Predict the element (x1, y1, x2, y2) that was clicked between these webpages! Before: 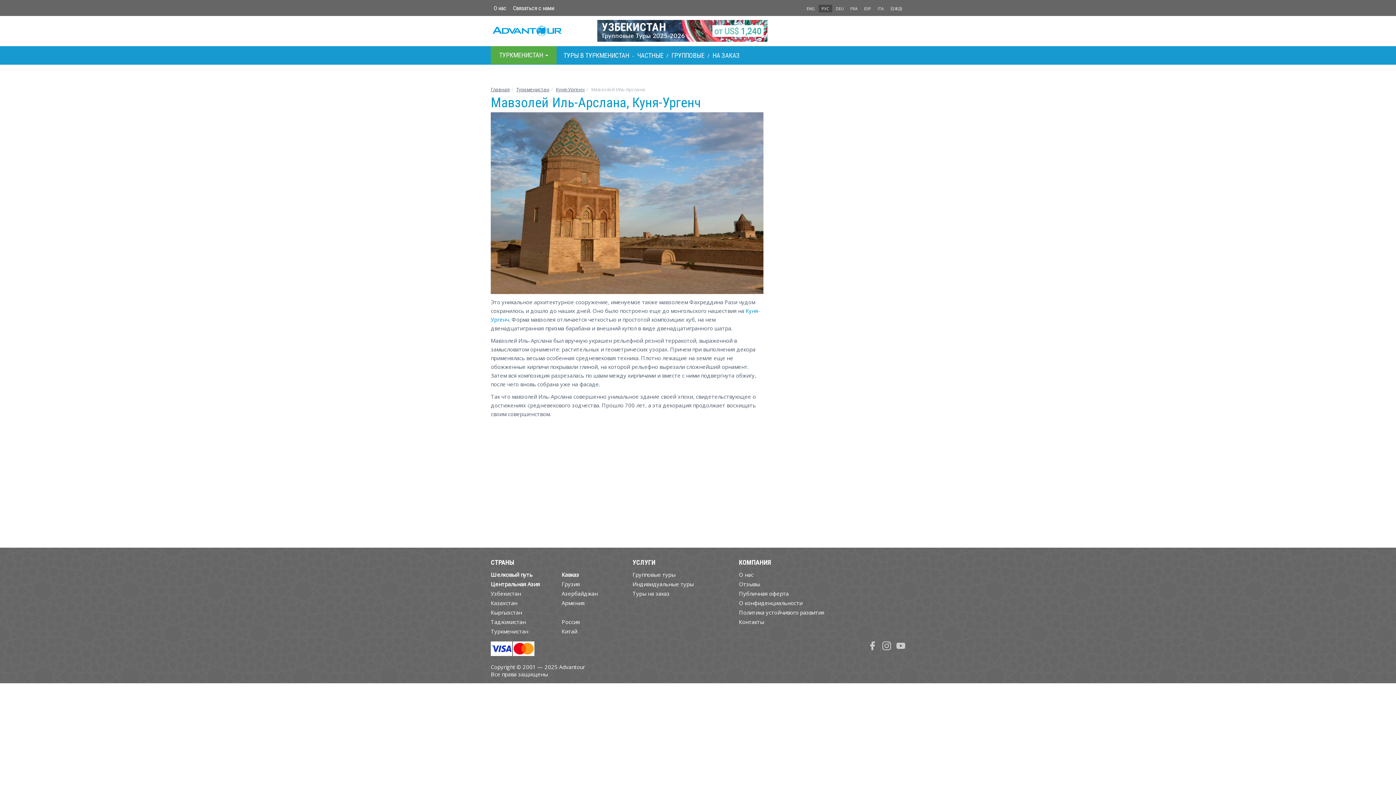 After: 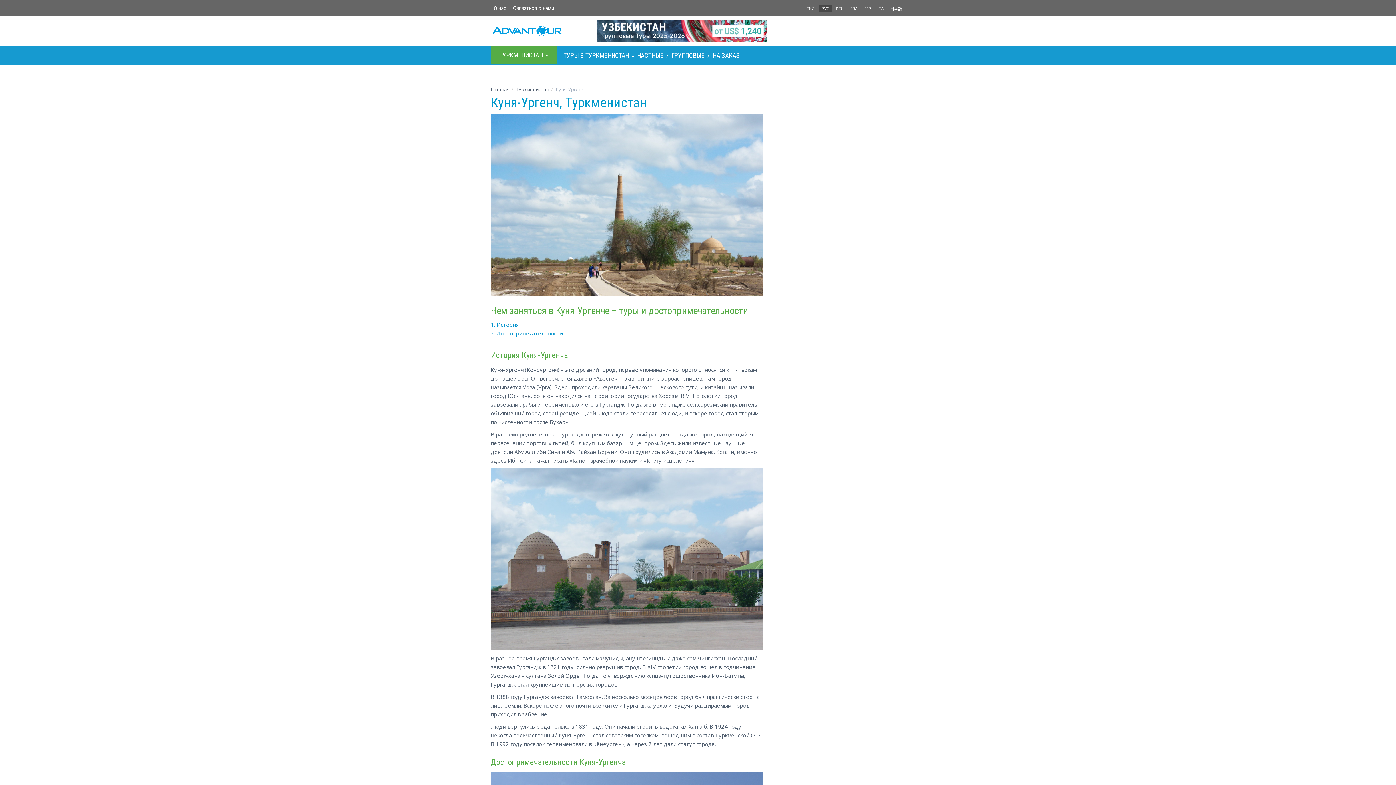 Action: bbox: (556, 86, 584, 92) label: Куня-Ургенч